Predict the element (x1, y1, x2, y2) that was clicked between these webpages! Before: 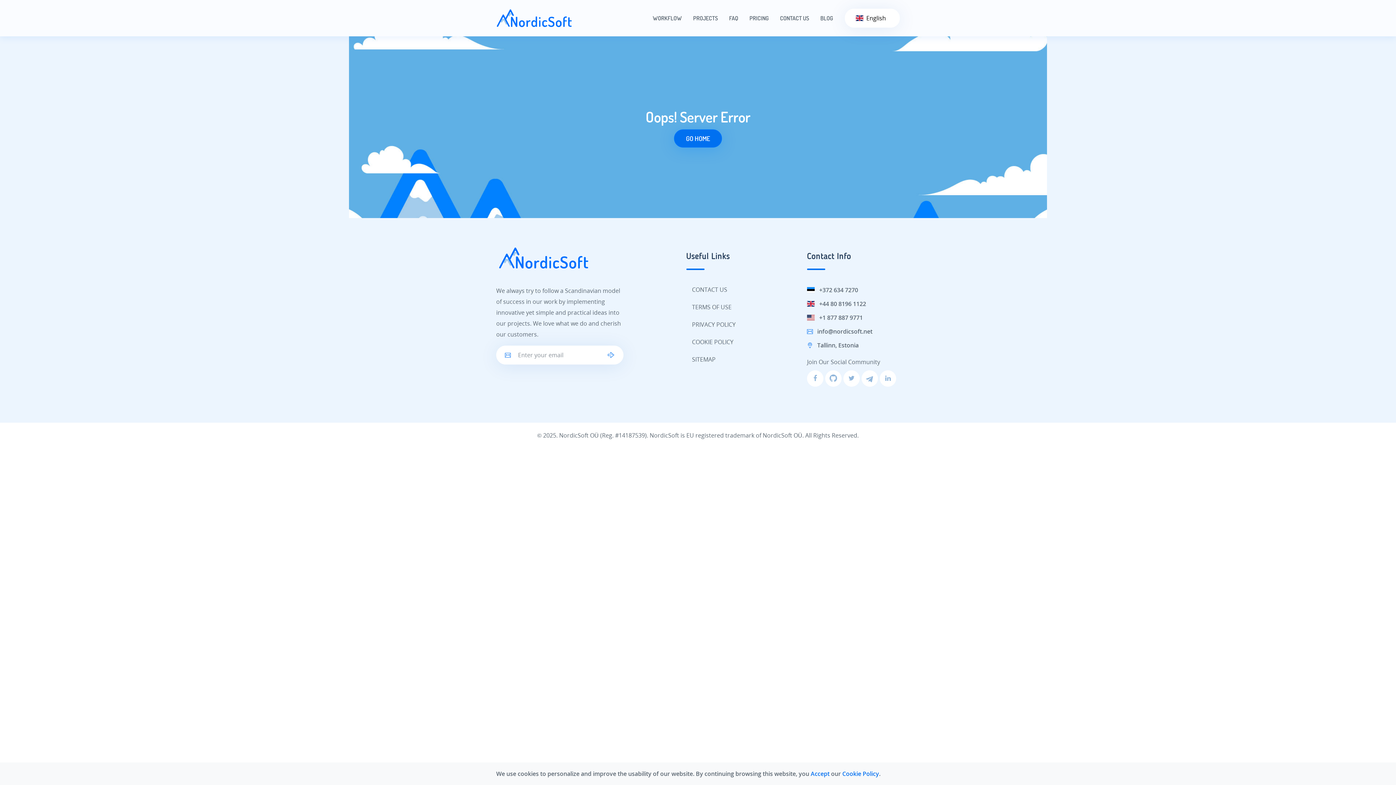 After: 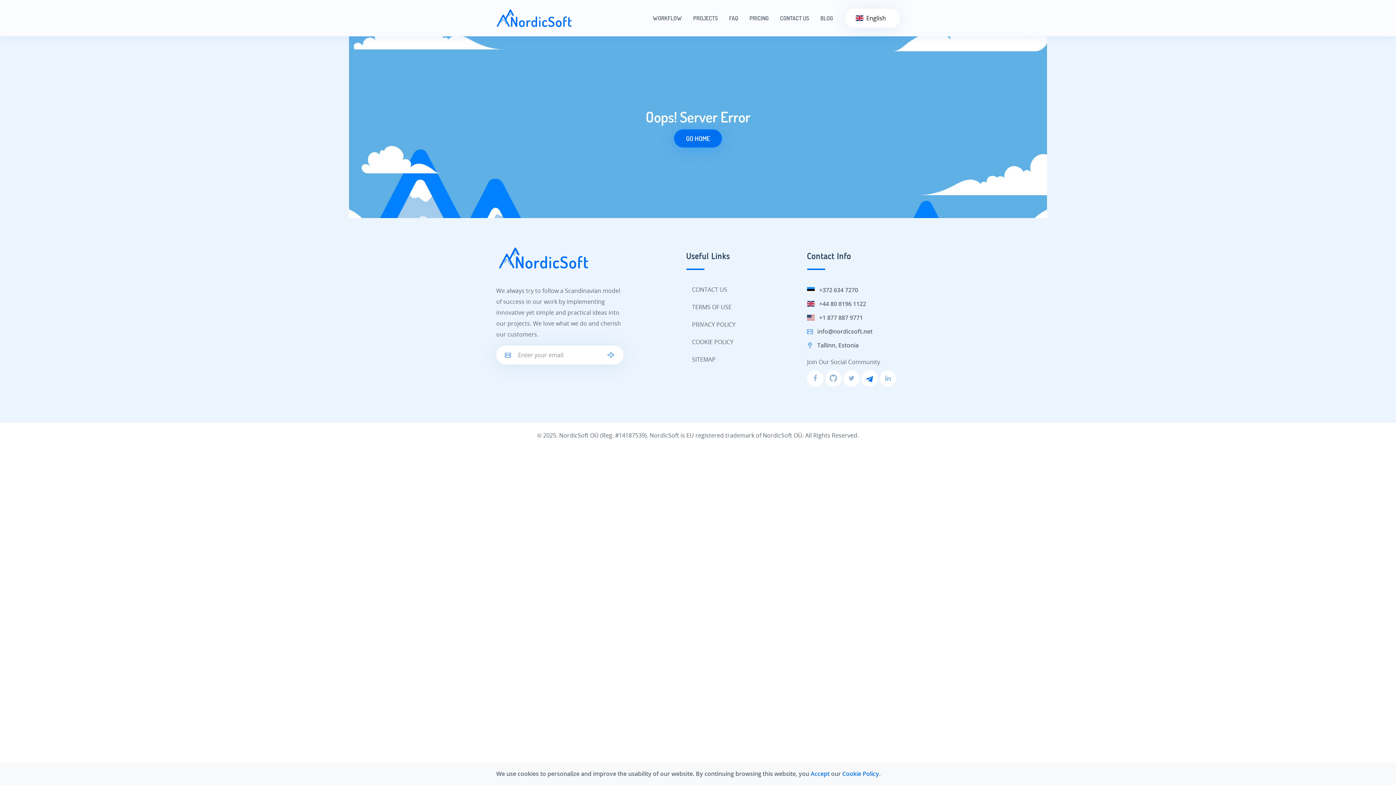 Action: bbox: (861, 370, 878, 386) label: We are in telegram